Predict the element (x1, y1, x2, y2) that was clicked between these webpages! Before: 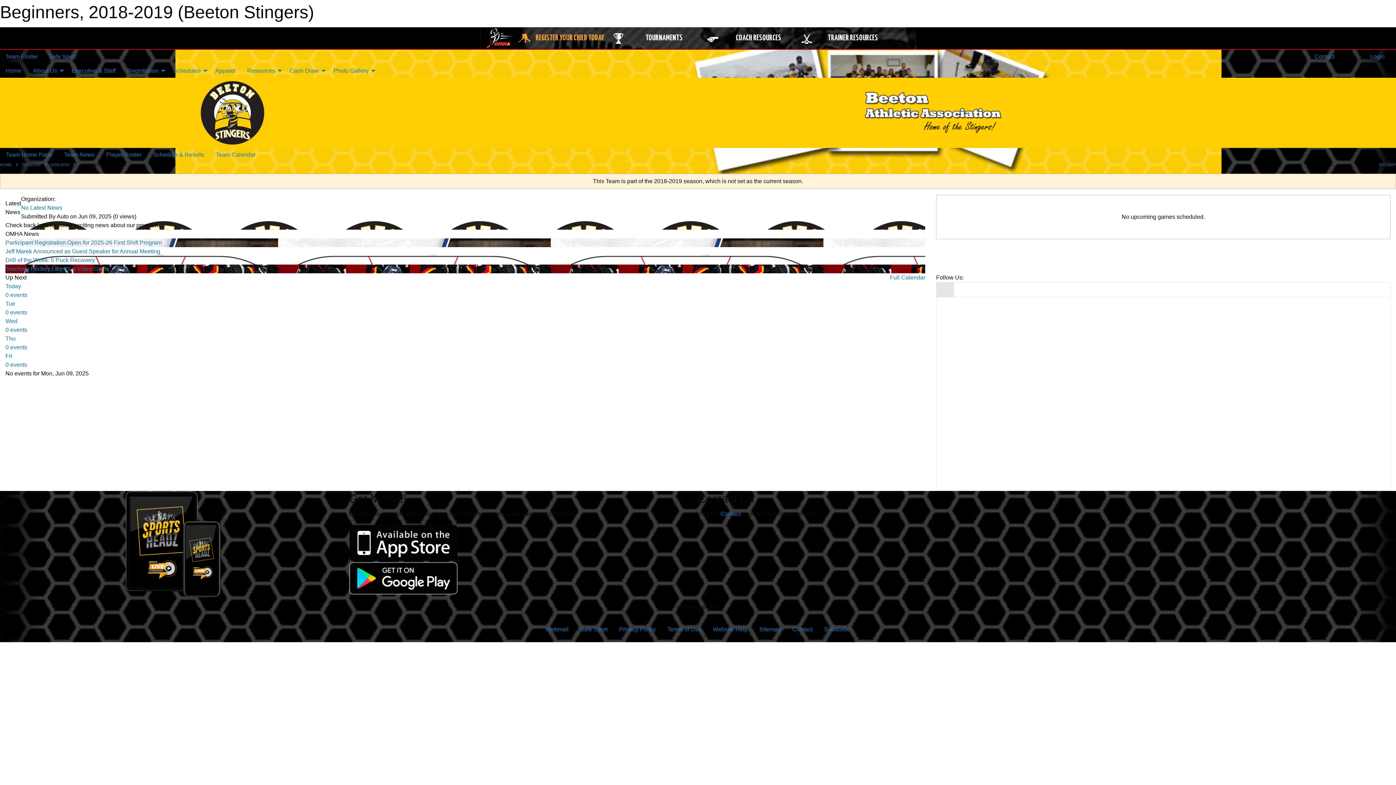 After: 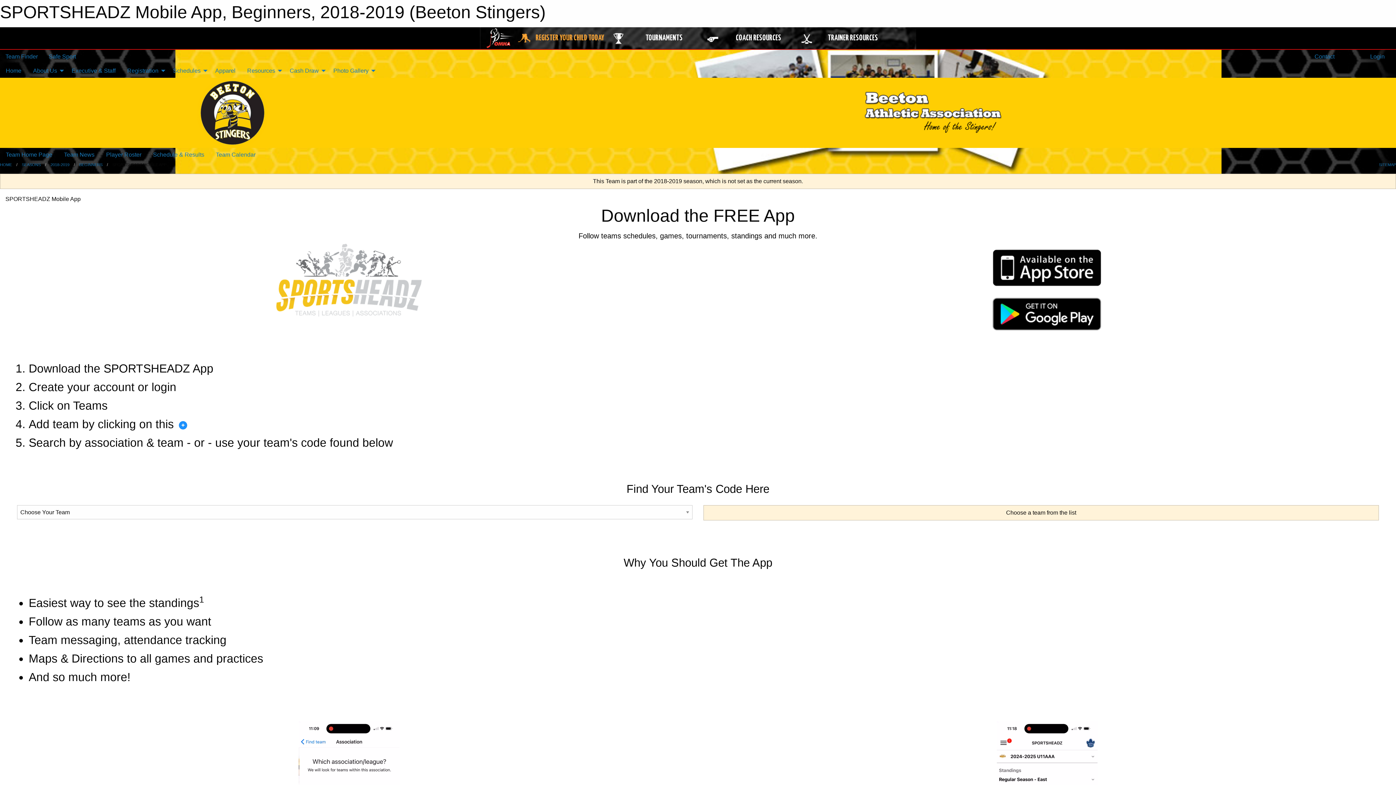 Action: bbox: (120, 541, 229, 547)